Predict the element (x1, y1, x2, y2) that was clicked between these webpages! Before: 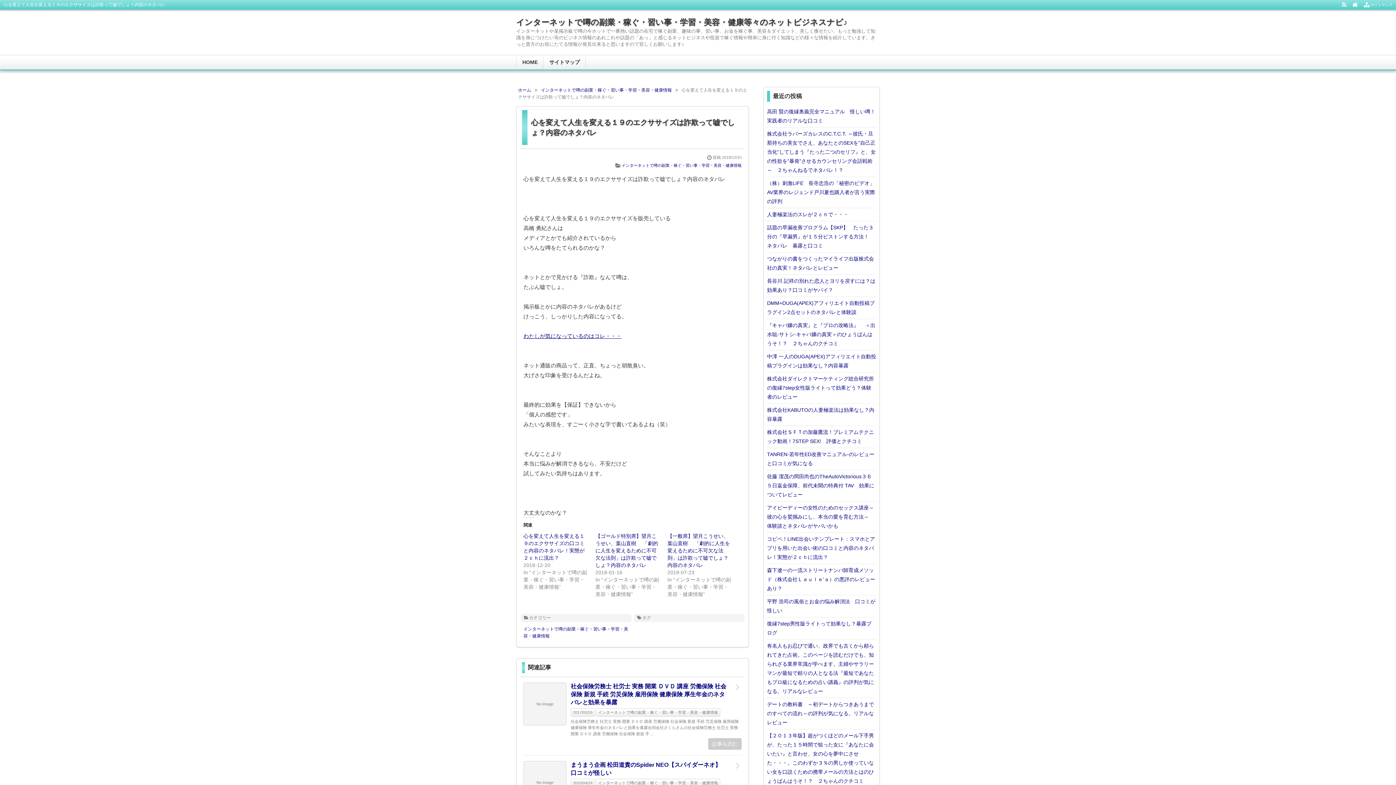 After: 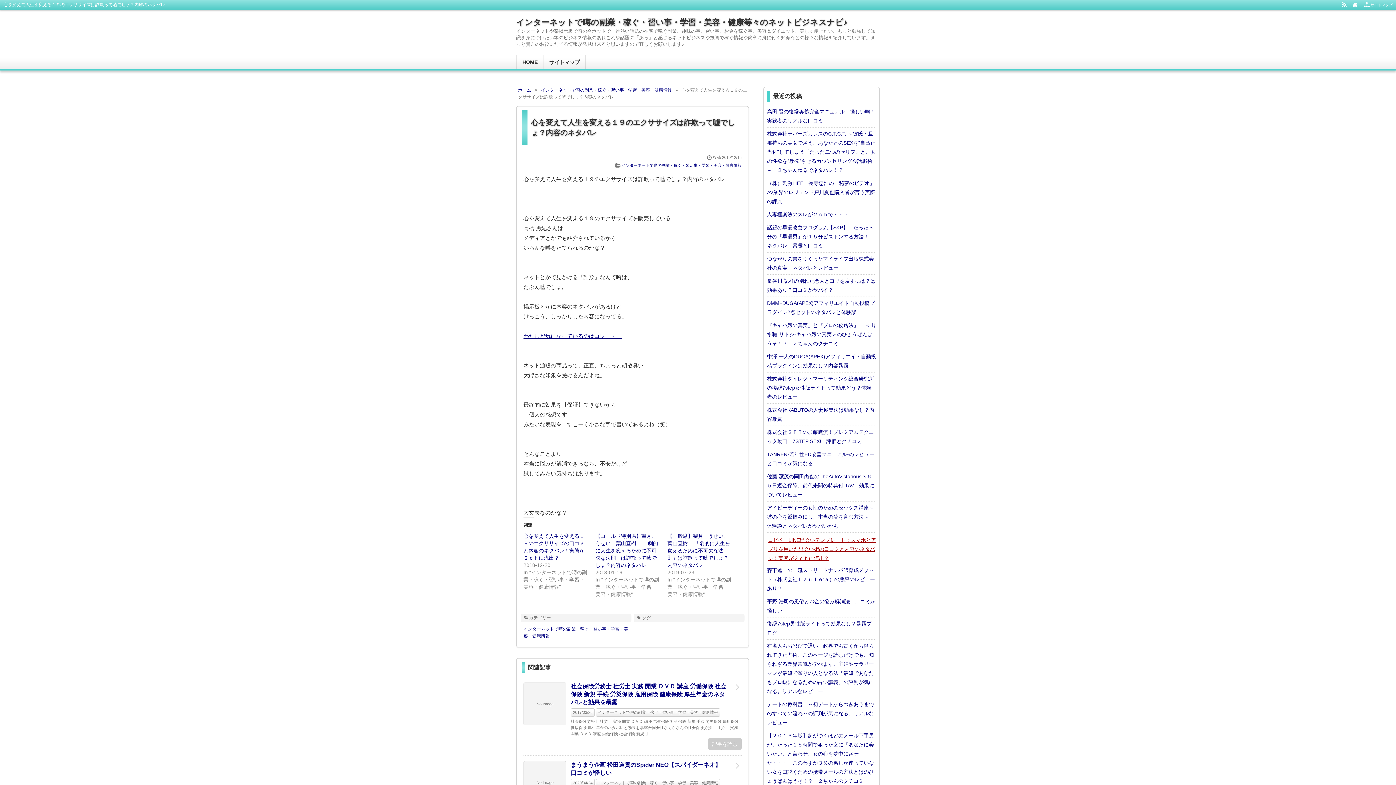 Action: label: コピペ！LINE出会いテンプレート：スマホとアプリを用いた出会い術の口コミと内容のネタバレ！実態が２ｃｈに流出？ bbox: (767, 536, 875, 560)